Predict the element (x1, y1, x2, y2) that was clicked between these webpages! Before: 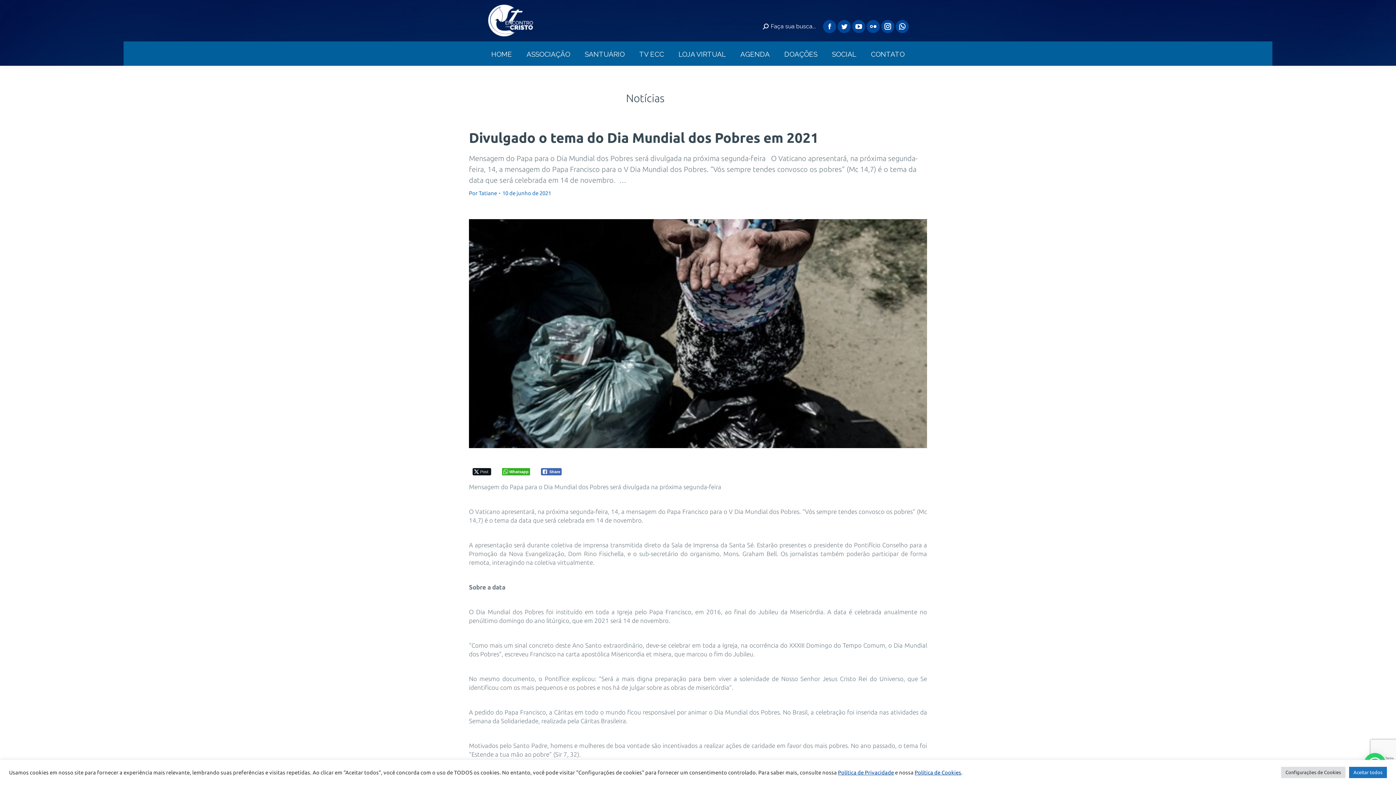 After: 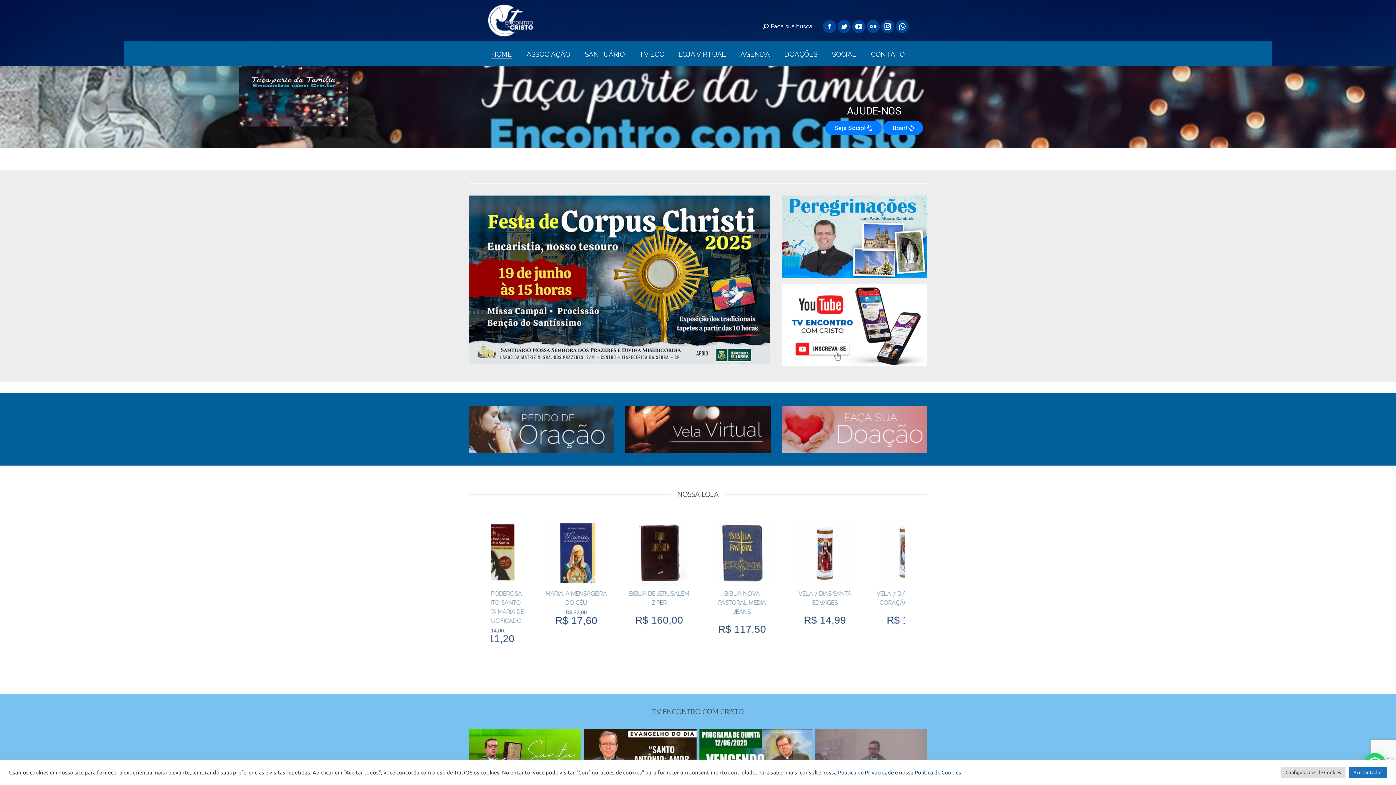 Action: bbox: (487, 0, 534, 41)